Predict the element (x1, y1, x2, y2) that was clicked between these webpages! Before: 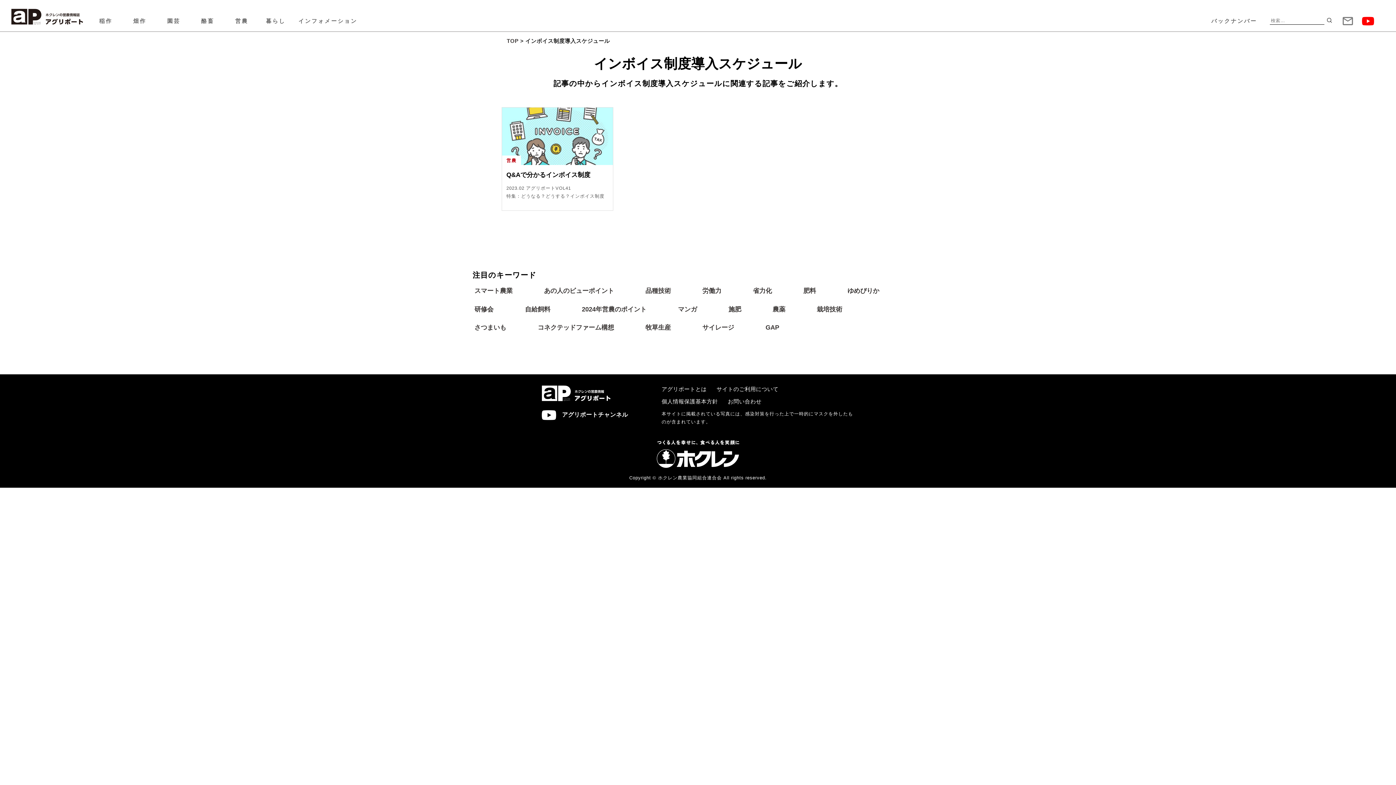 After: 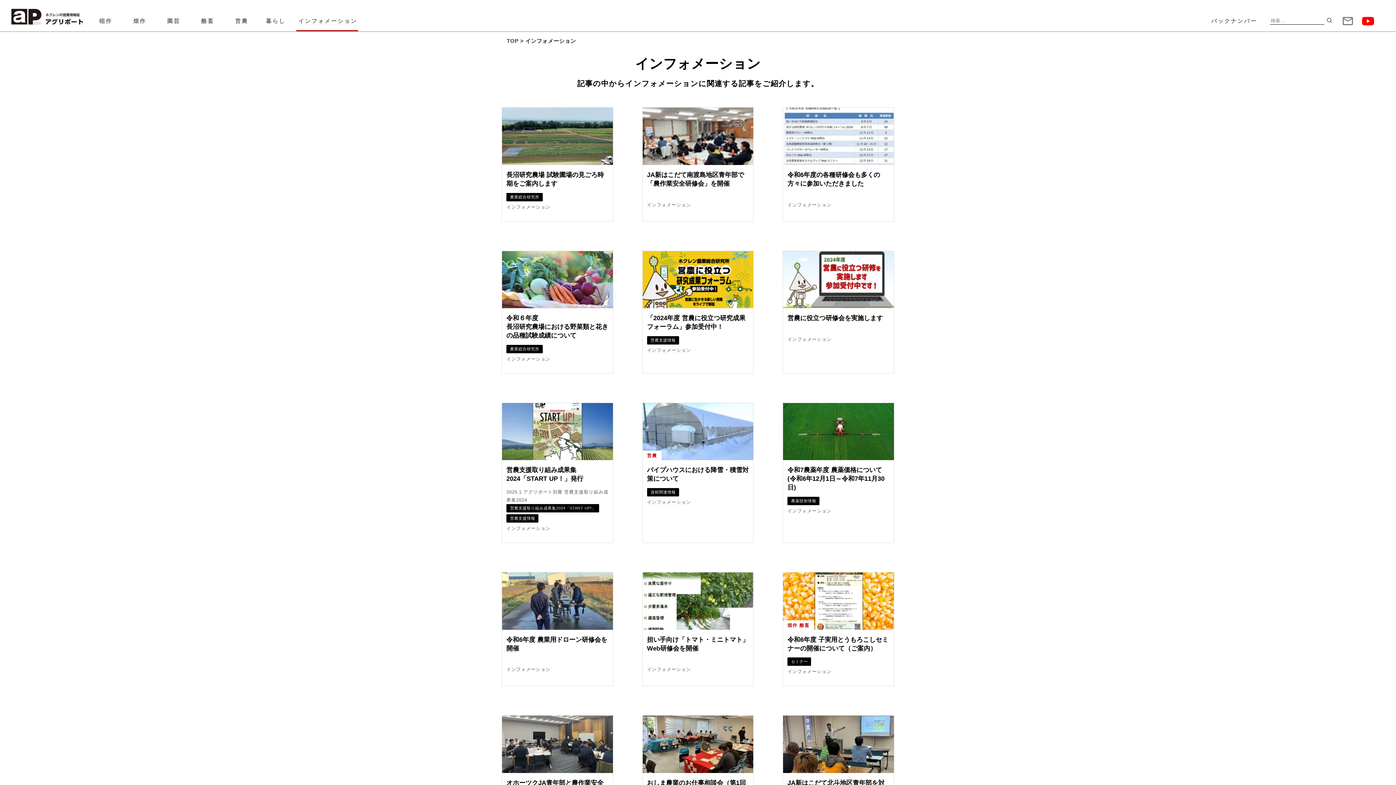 Action: bbox: (292, 18, 361, 23) label: インフォメーション